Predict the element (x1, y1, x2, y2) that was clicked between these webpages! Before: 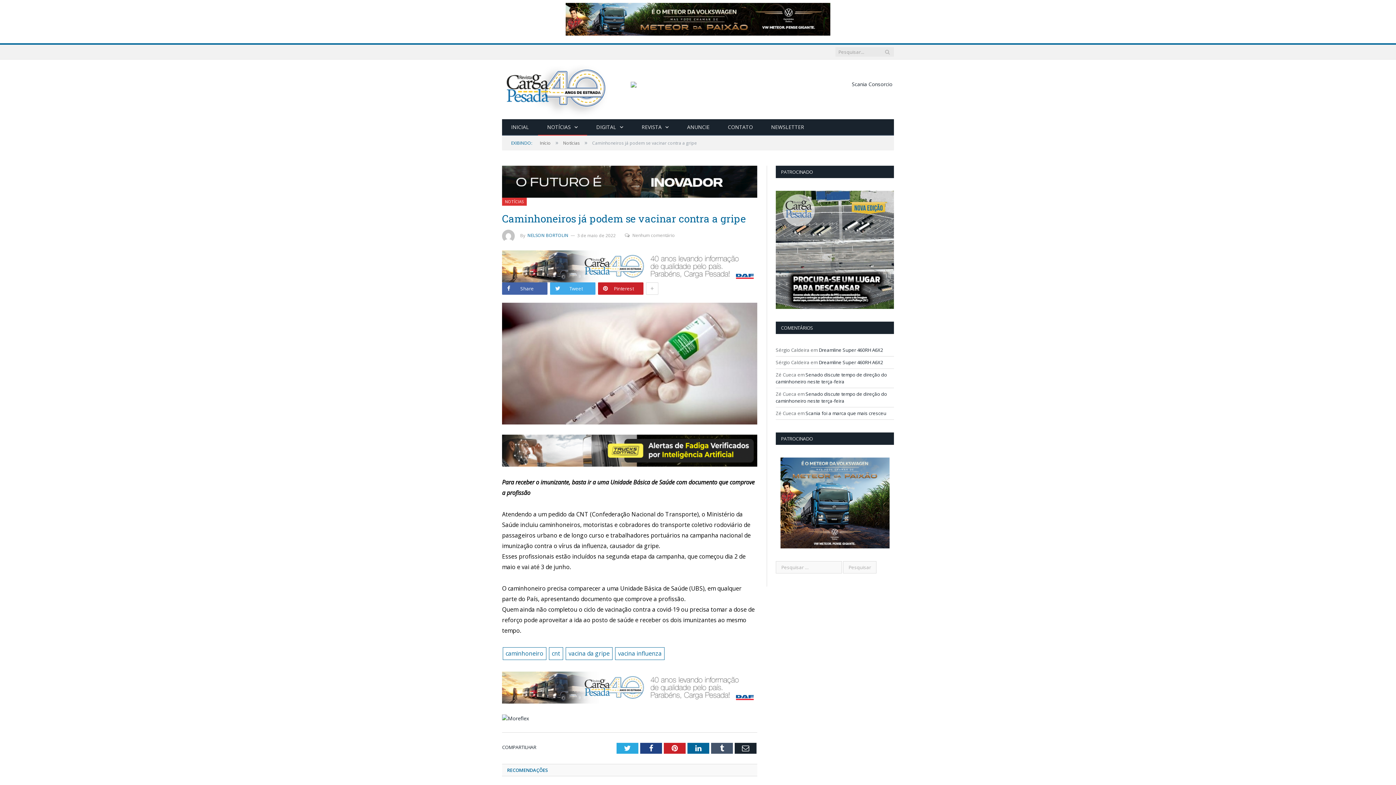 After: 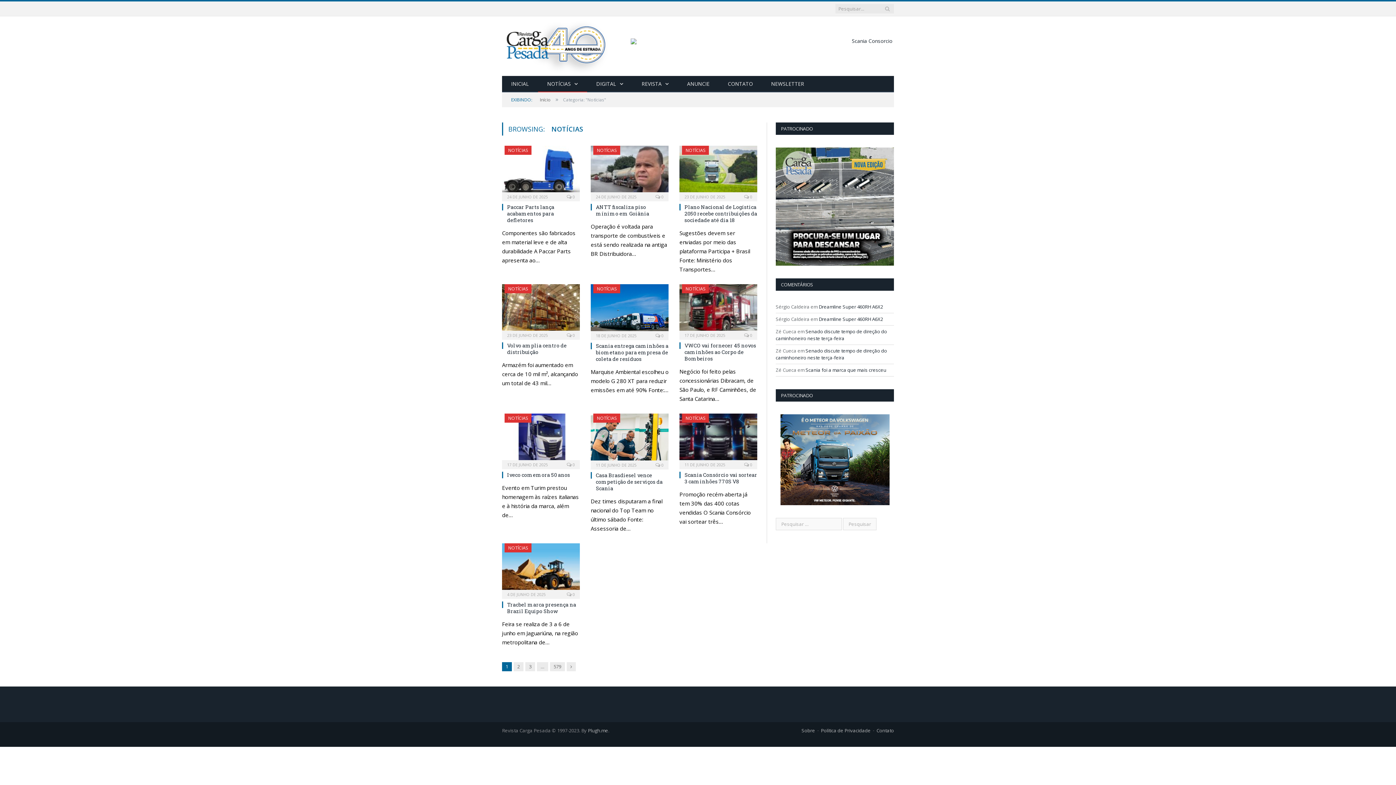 Action: label: Notícias bbox: (563, 140, 580, 146)